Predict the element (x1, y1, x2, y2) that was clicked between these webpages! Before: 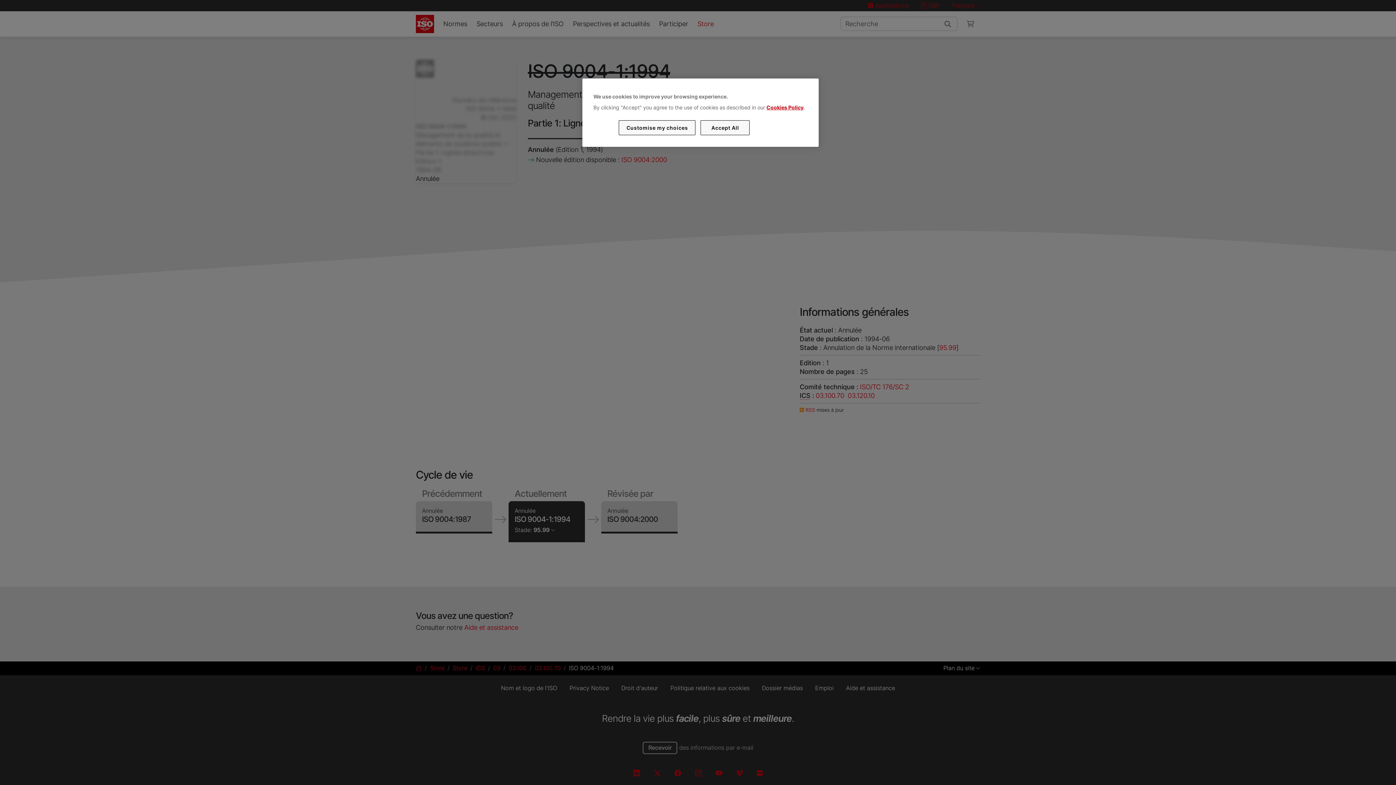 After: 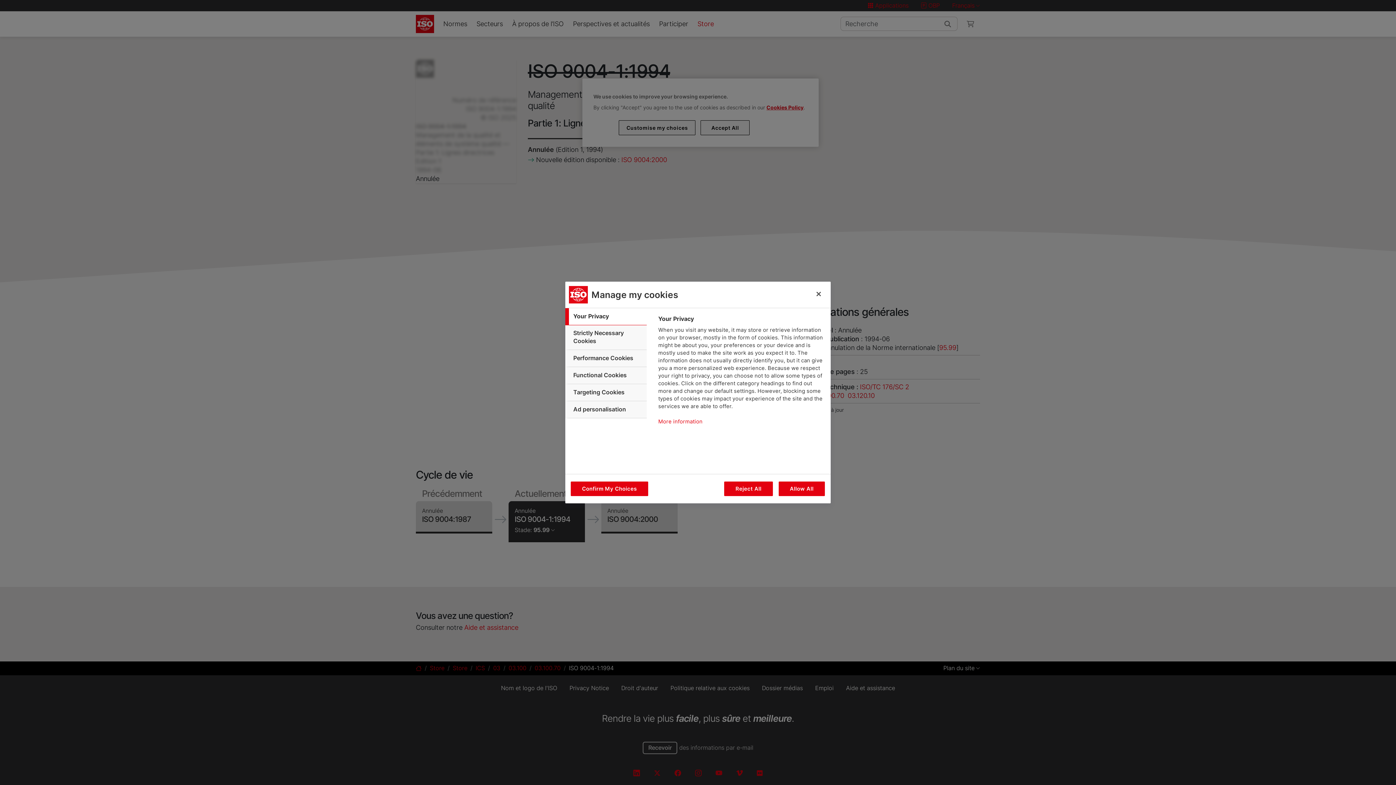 Action: bbox: (619, 120, 695, 135) label: Customise my choices